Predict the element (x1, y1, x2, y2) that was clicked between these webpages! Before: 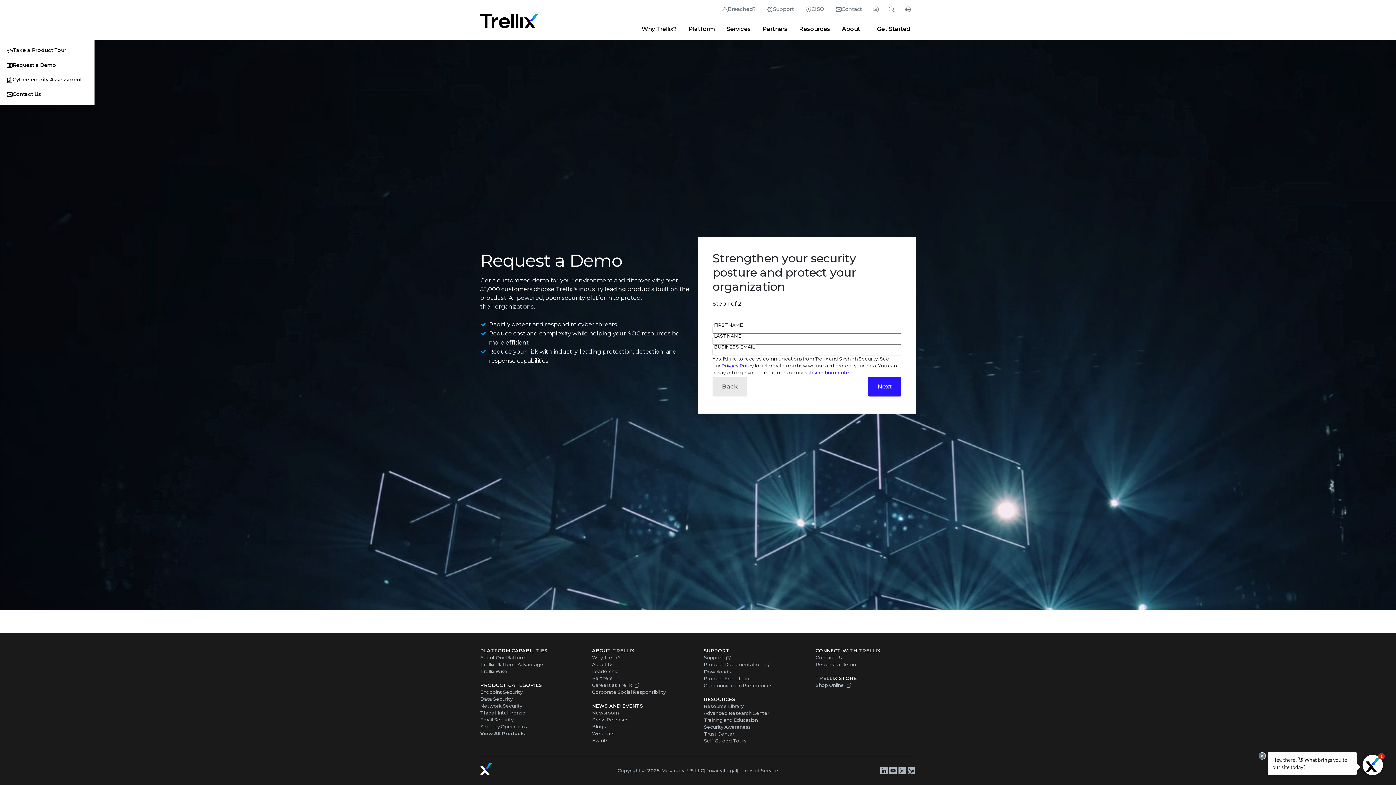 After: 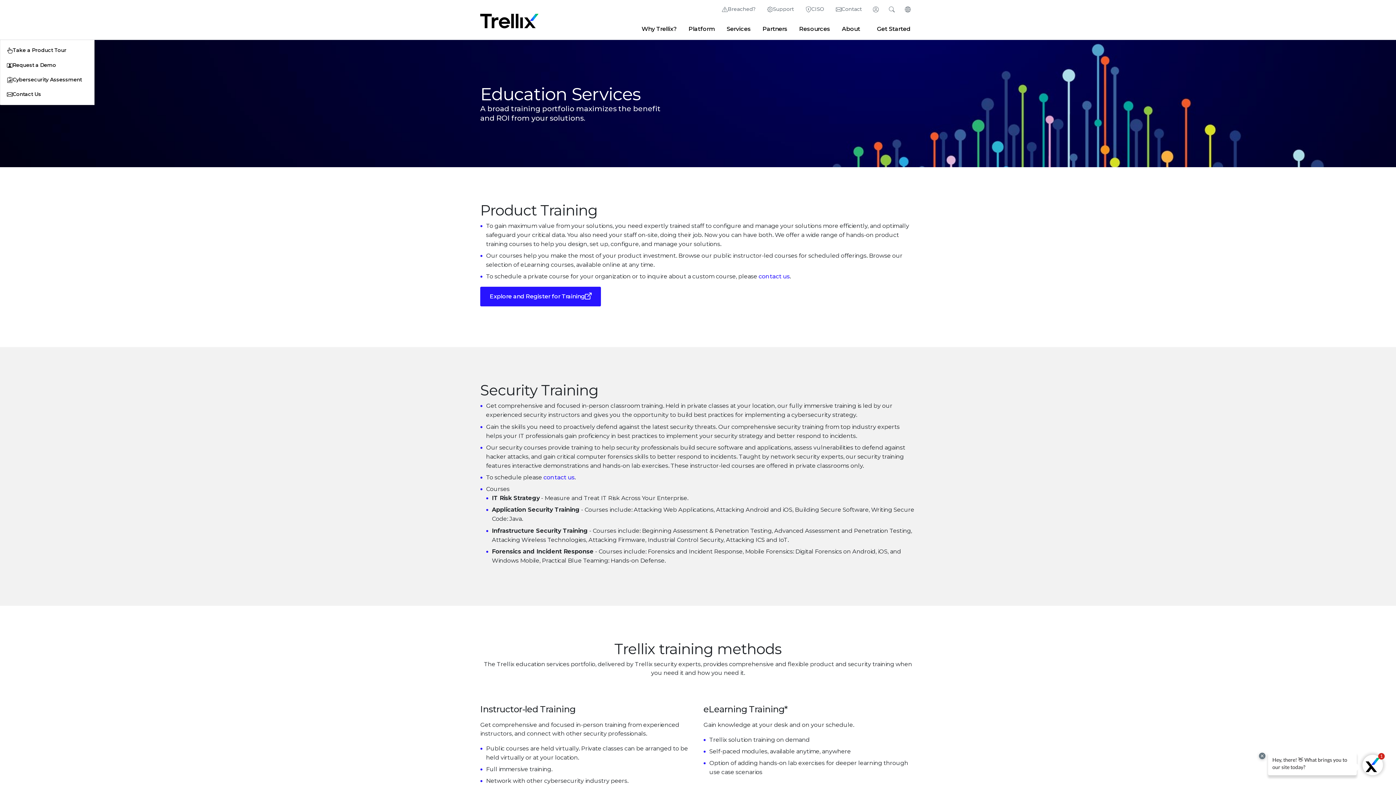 Action: label: Training and Education bbox: (704, 716, 804, 723)